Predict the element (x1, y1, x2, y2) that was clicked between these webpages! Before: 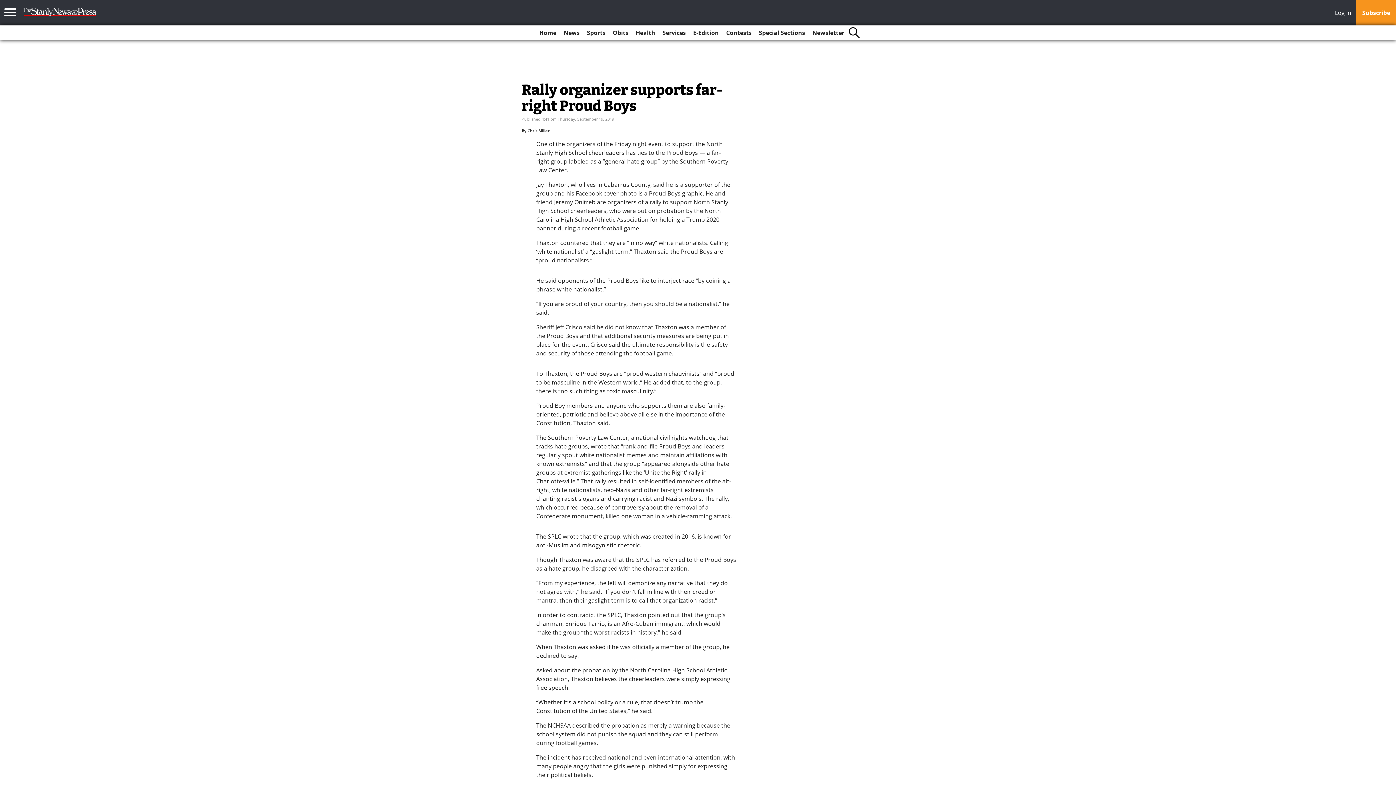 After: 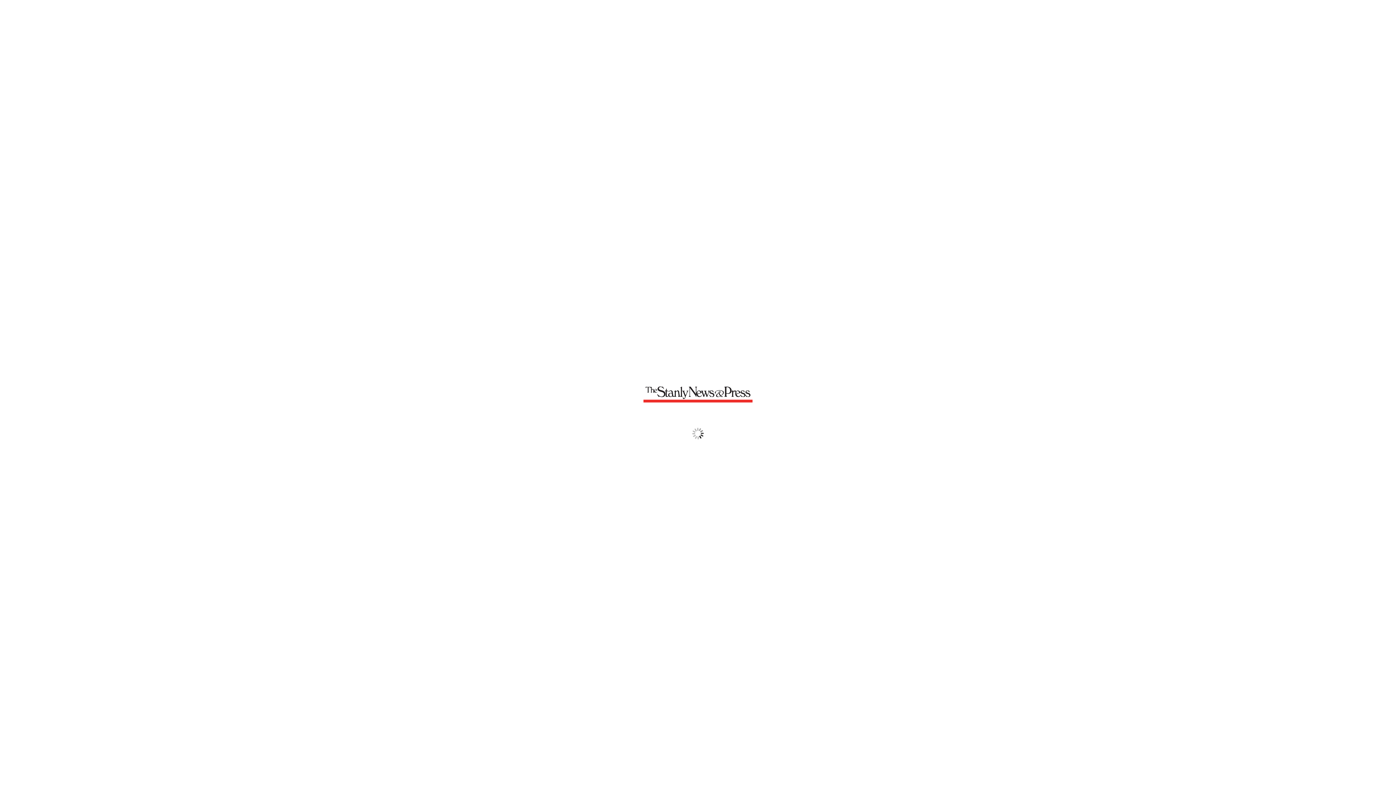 Action: label: E-Edition bbox: (690, 25, 722, 40)